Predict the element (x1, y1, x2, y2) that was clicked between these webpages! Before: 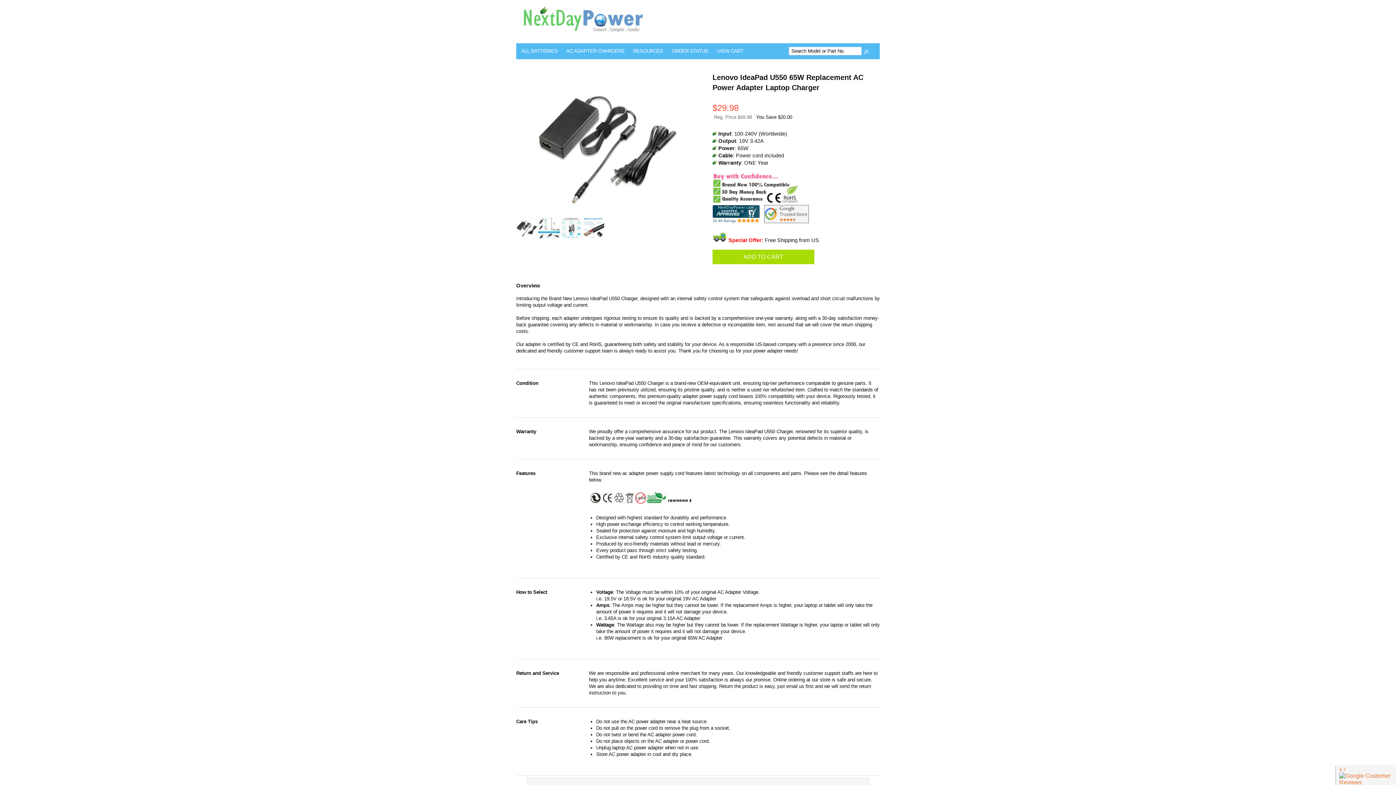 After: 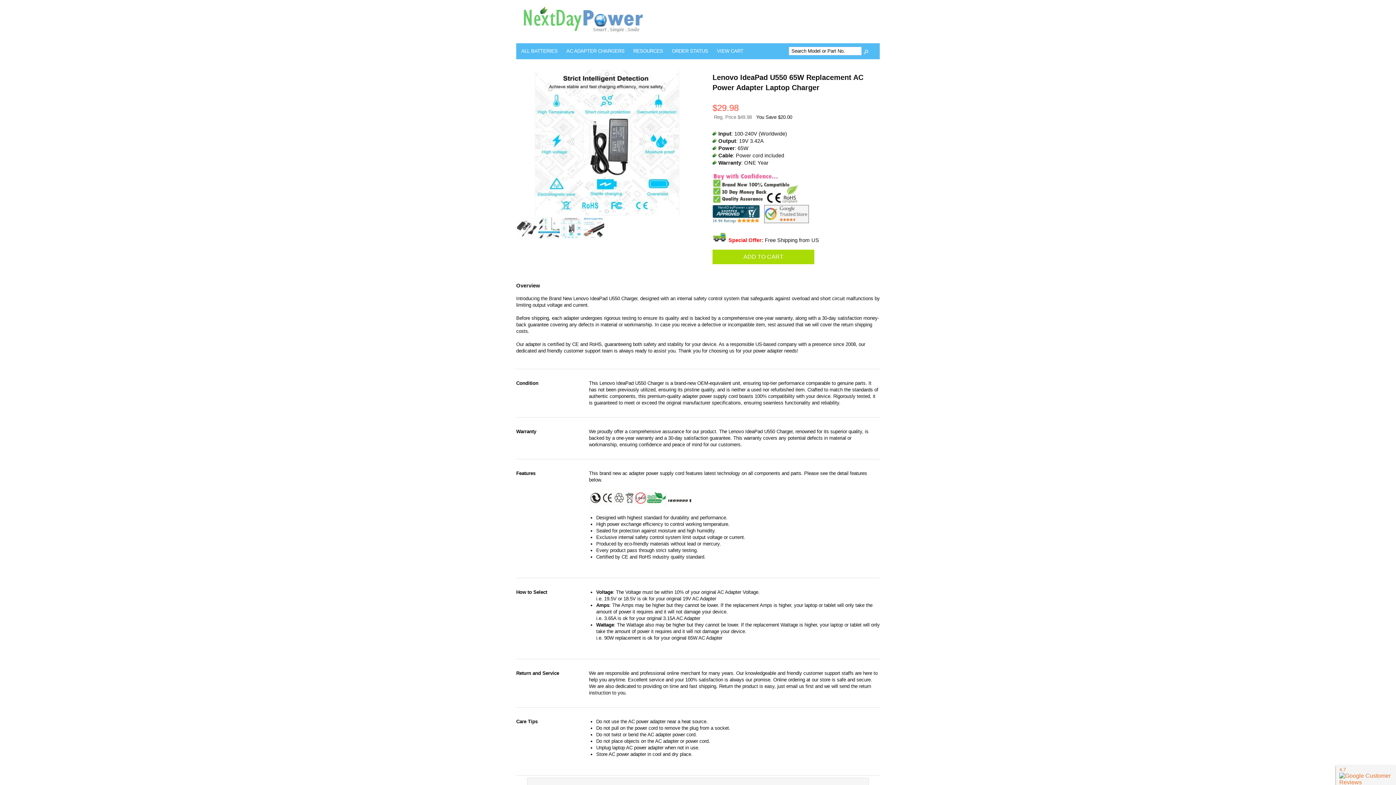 Action: bbox: (560, 217, 582, 240)